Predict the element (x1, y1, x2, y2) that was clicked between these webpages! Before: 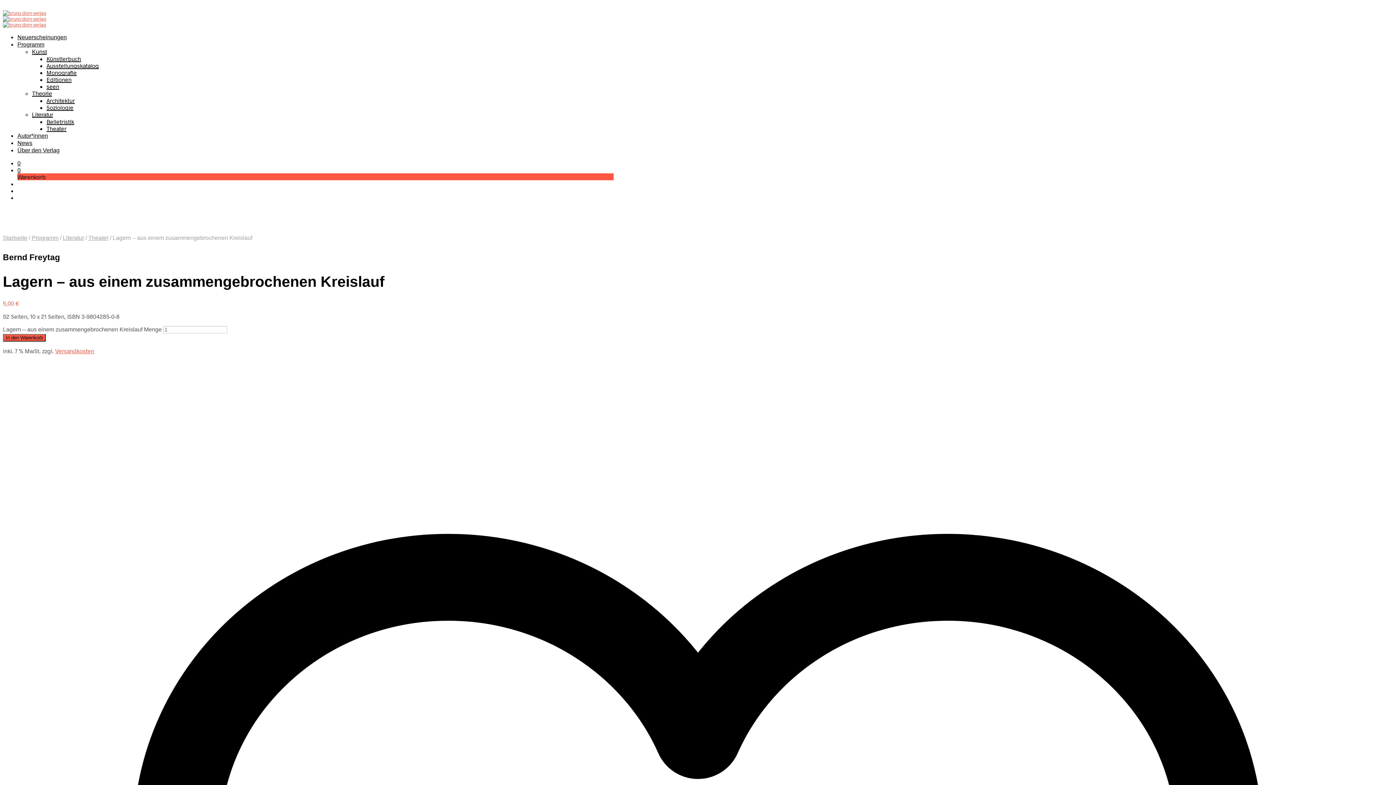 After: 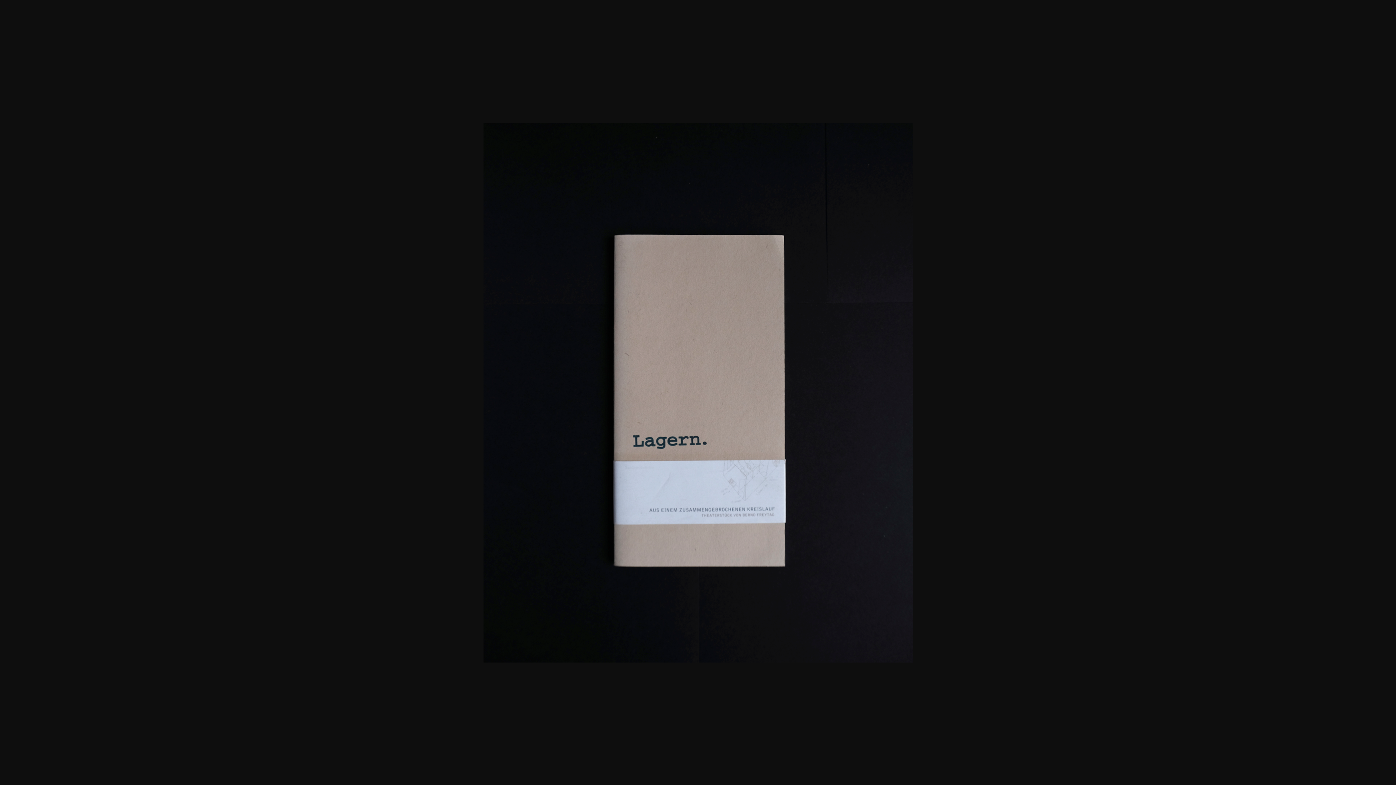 Action: bbox: (2, 214, 147, 221)